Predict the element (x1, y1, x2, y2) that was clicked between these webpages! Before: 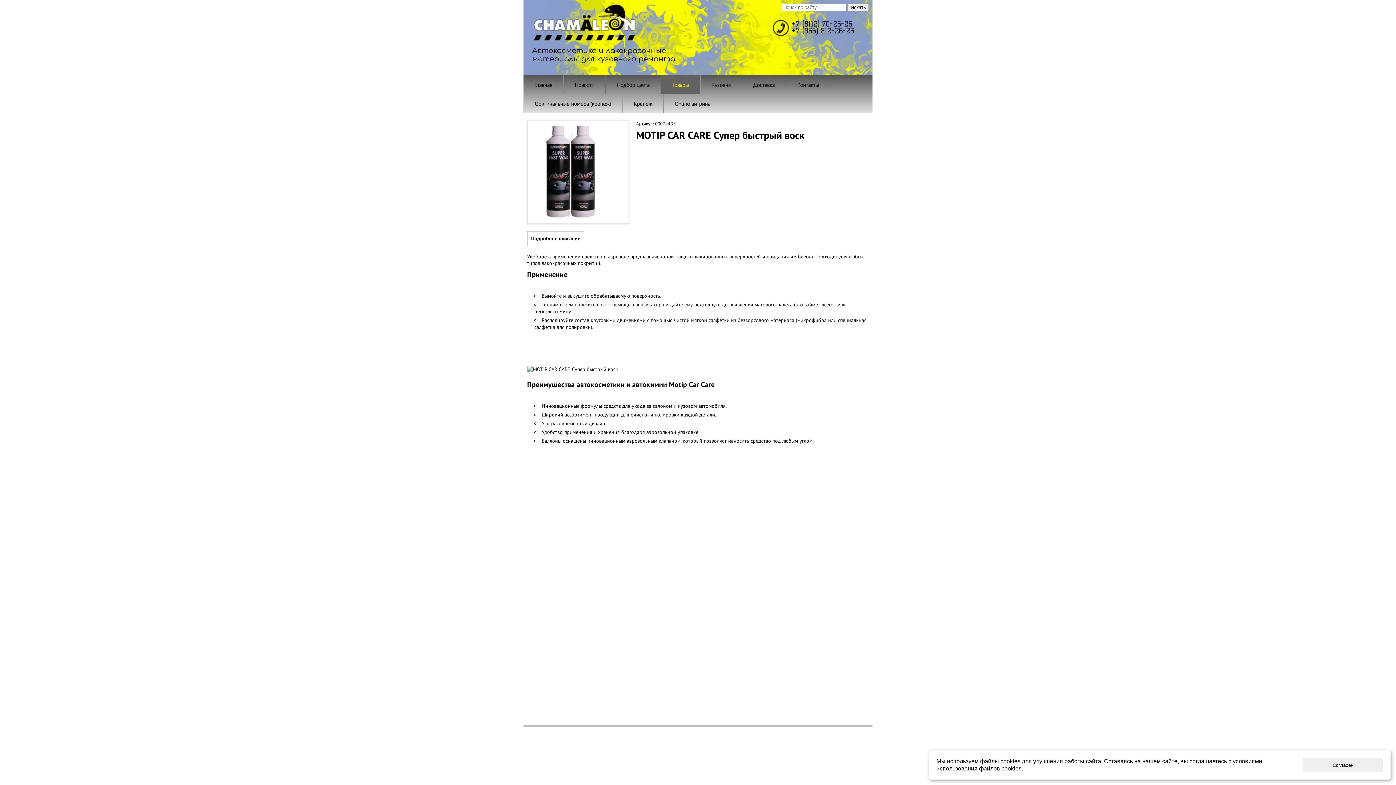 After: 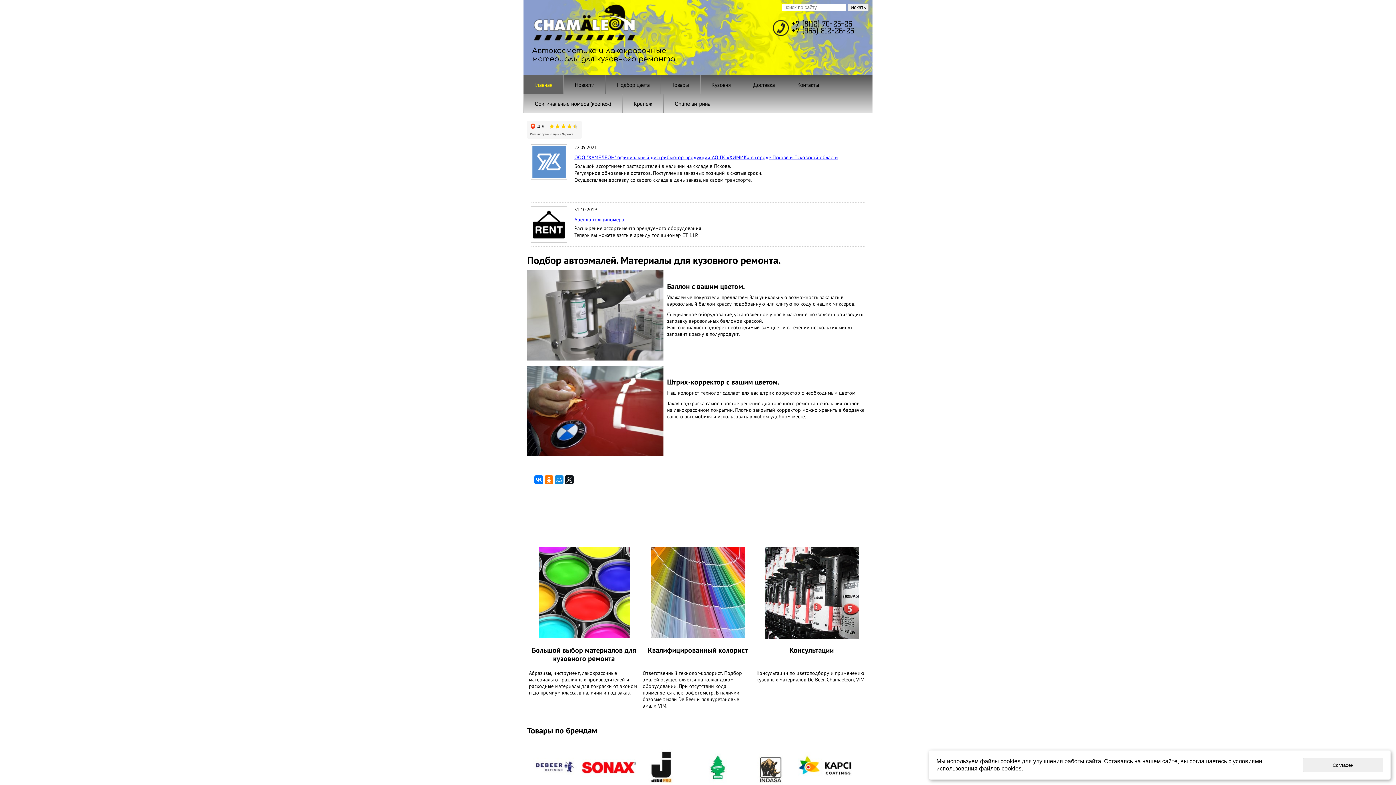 Action: bbox: (533, 36, 636, 42)